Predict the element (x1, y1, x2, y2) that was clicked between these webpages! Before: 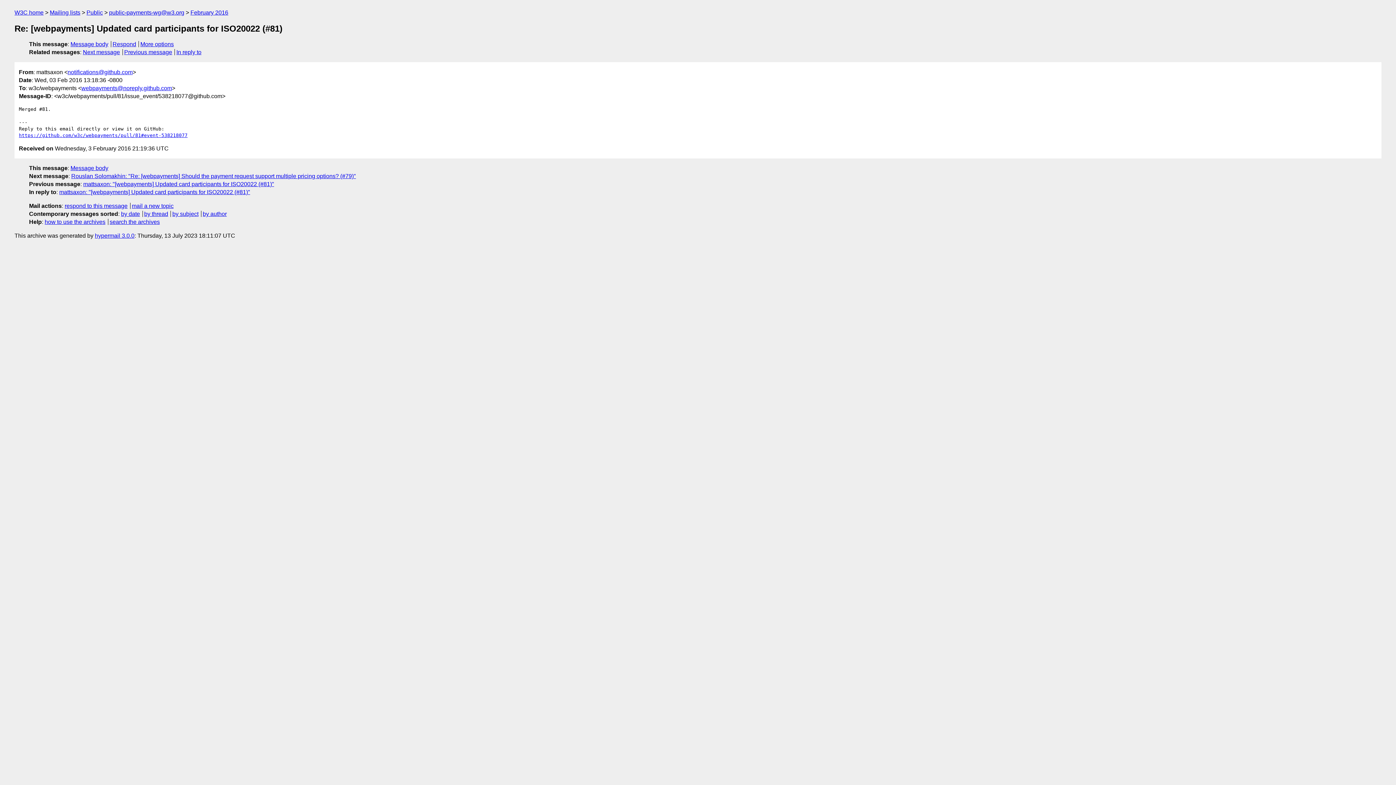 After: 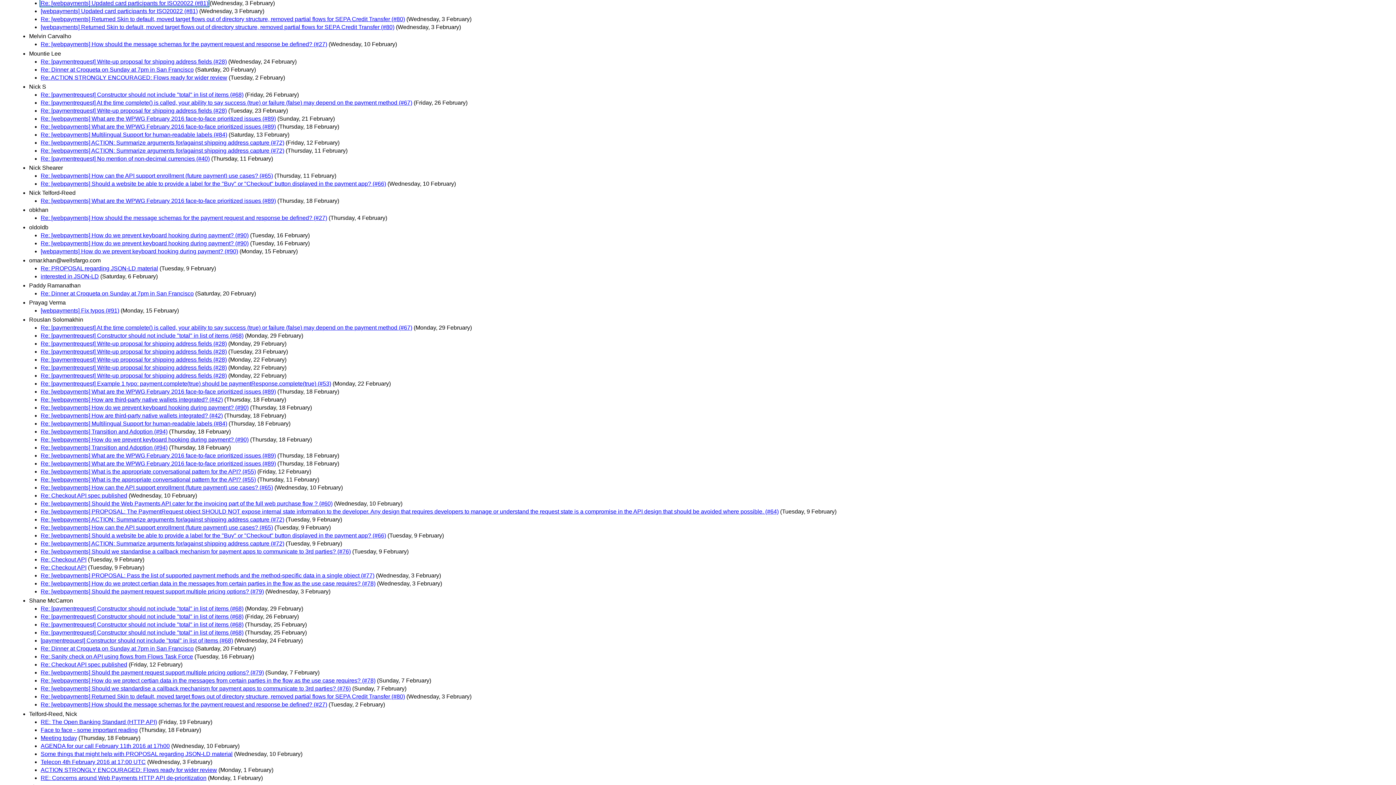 Action: label: by author bbox: (202, 210, 226, 217)